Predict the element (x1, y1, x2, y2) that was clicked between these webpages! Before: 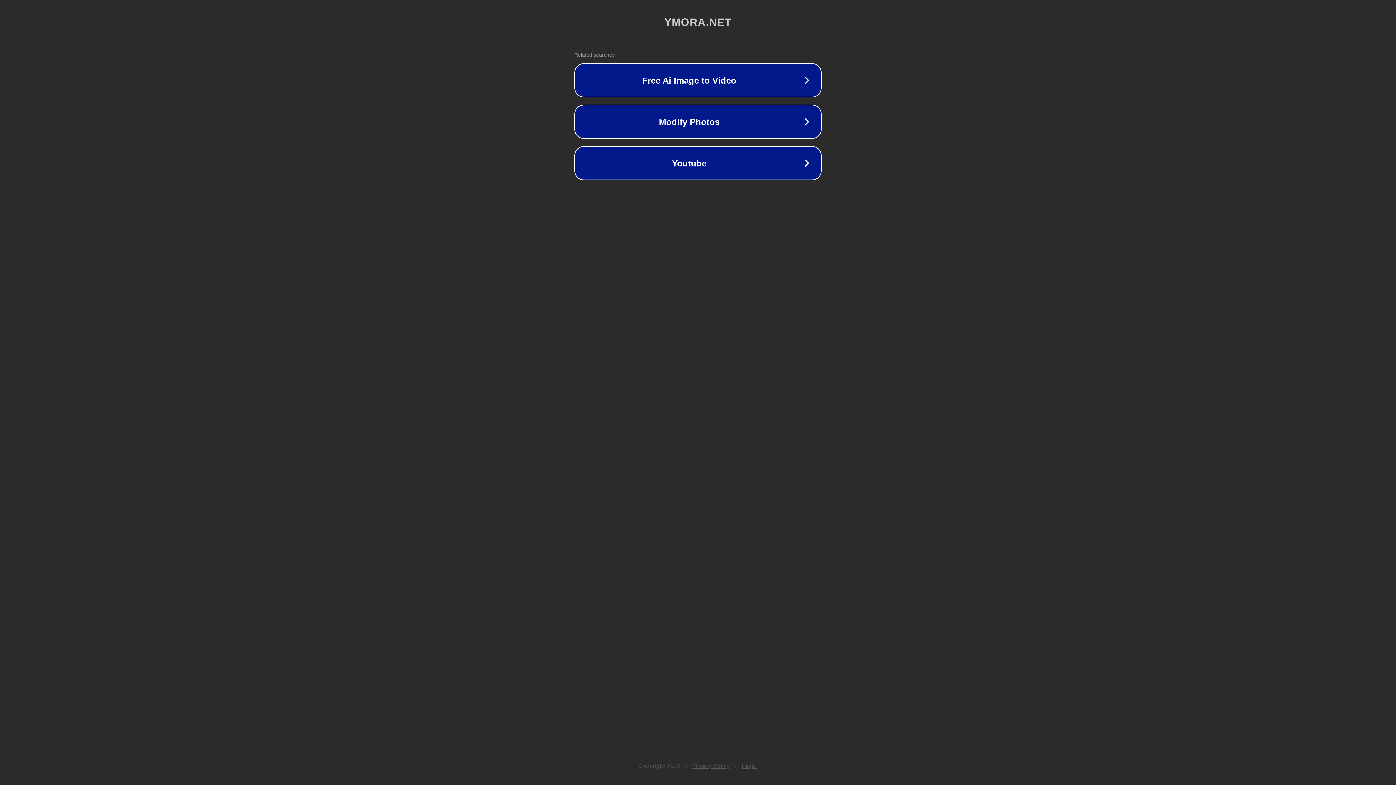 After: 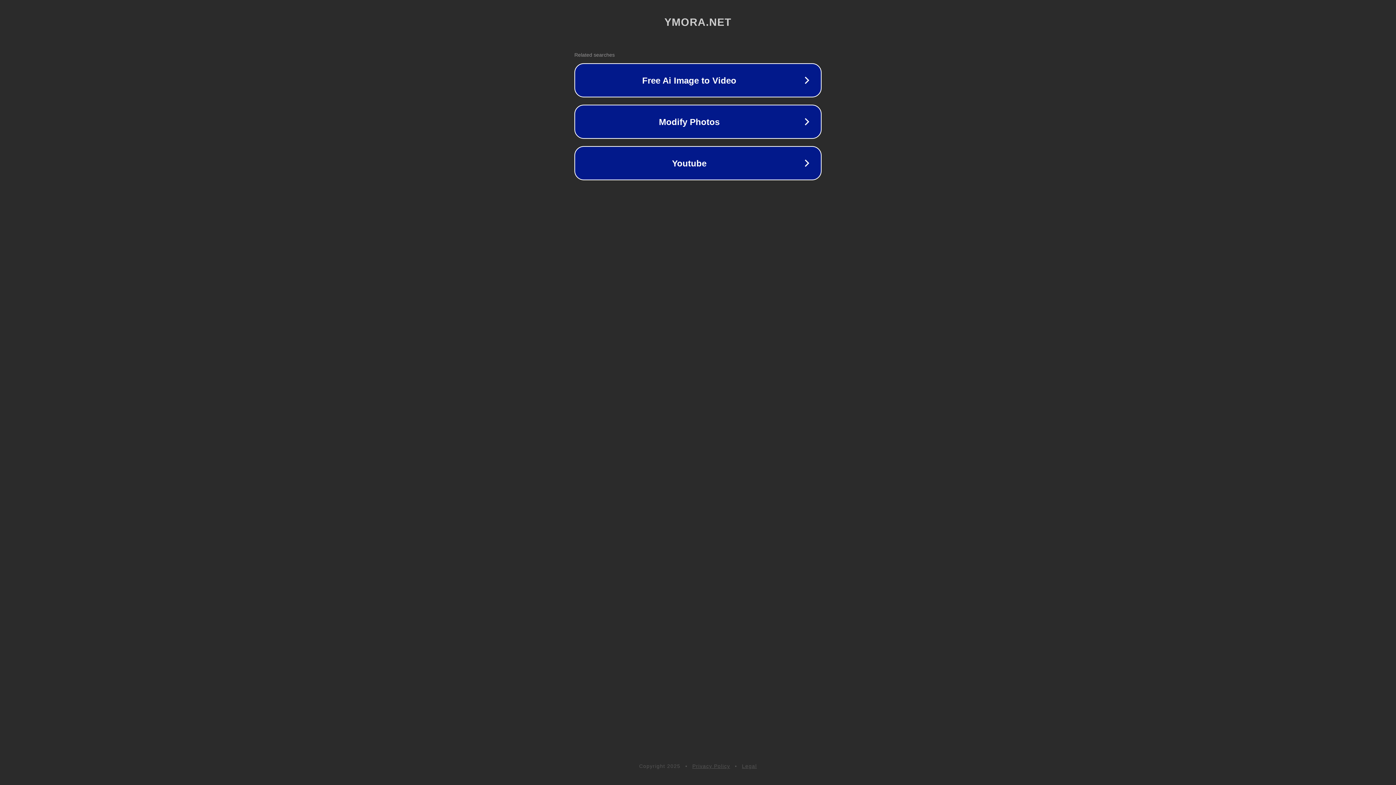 Action: bbox: (742, 763, 757, 769) label: Legal